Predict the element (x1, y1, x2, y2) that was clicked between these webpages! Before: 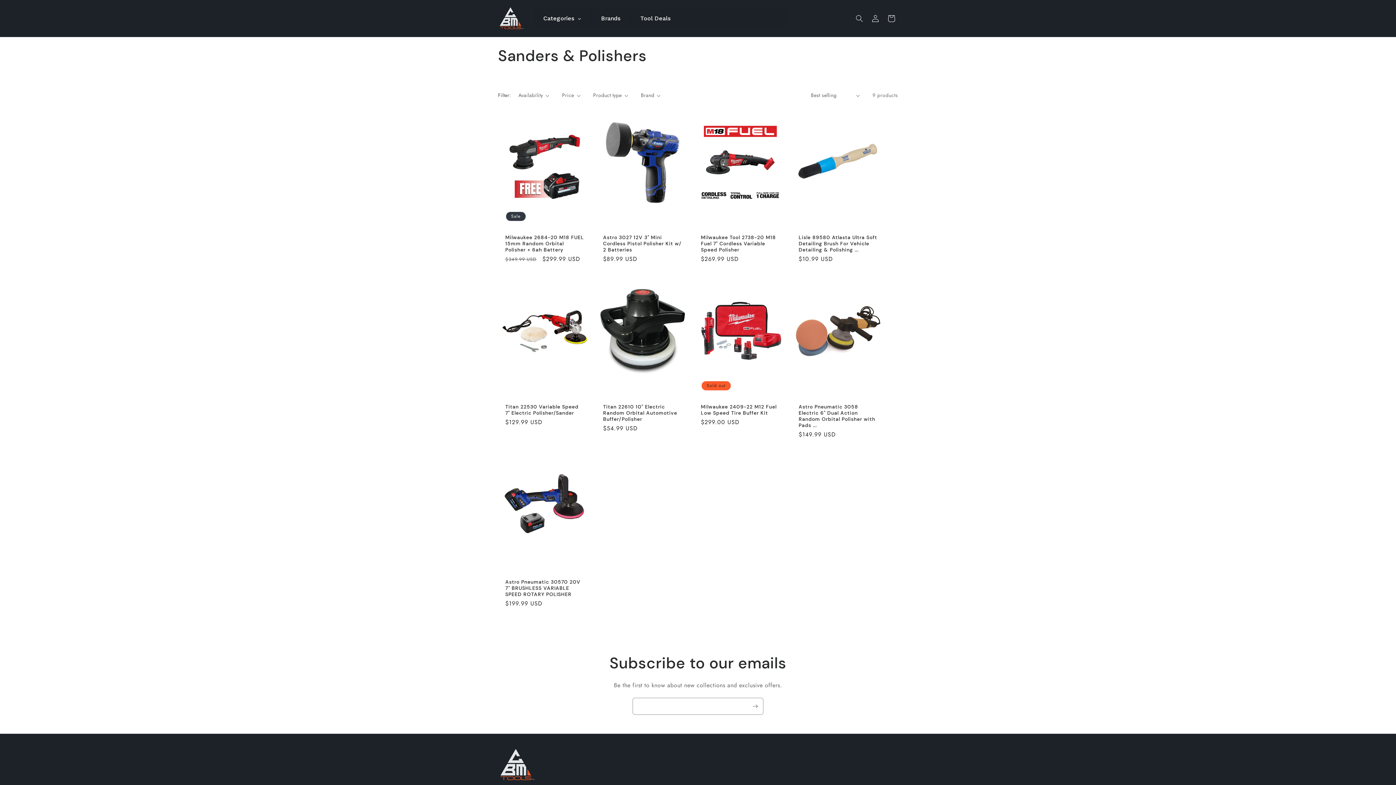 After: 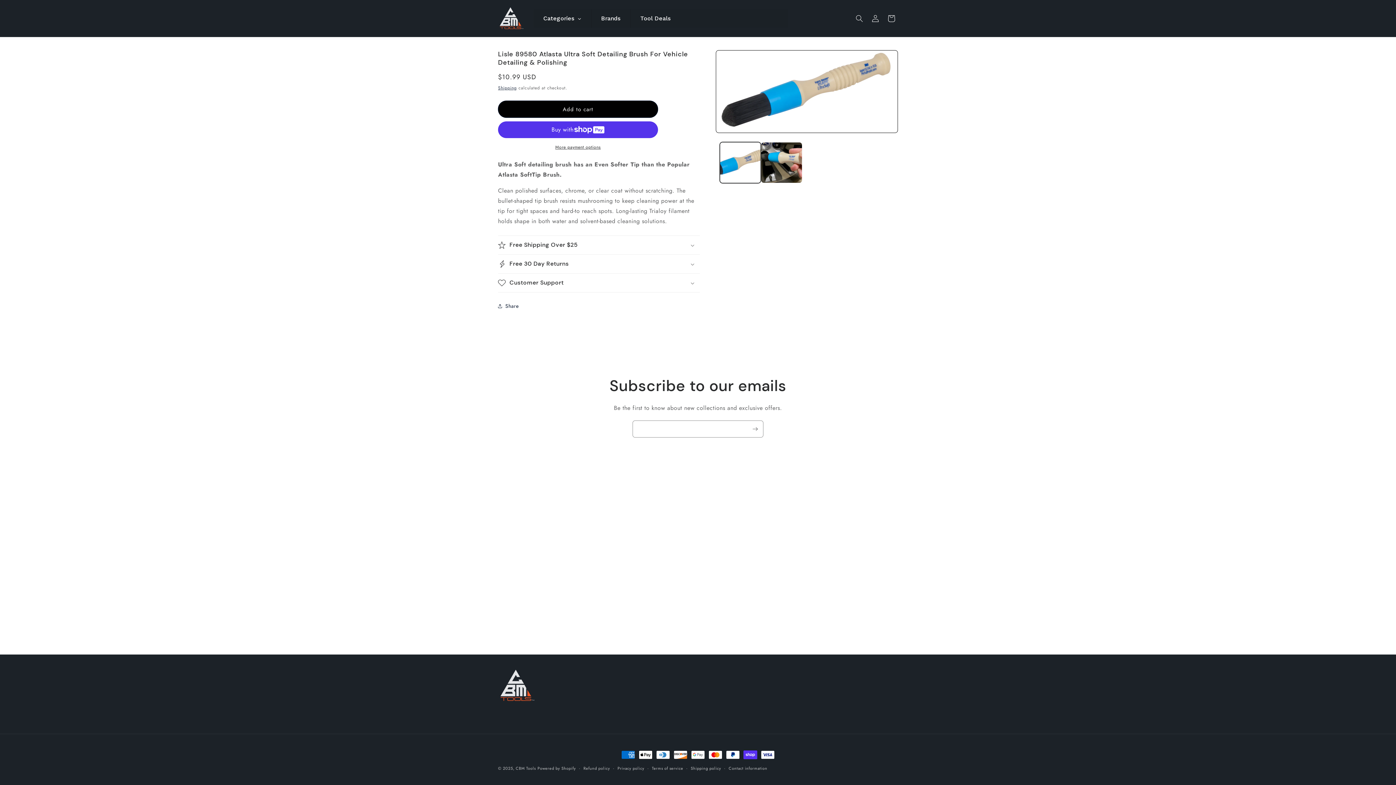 Action: label: Lisle 89580 Atlasta Ultra Soft Detailing Brush For Vehicle Detailing & Polishing ... bbox: (798, 234, 877, 253)